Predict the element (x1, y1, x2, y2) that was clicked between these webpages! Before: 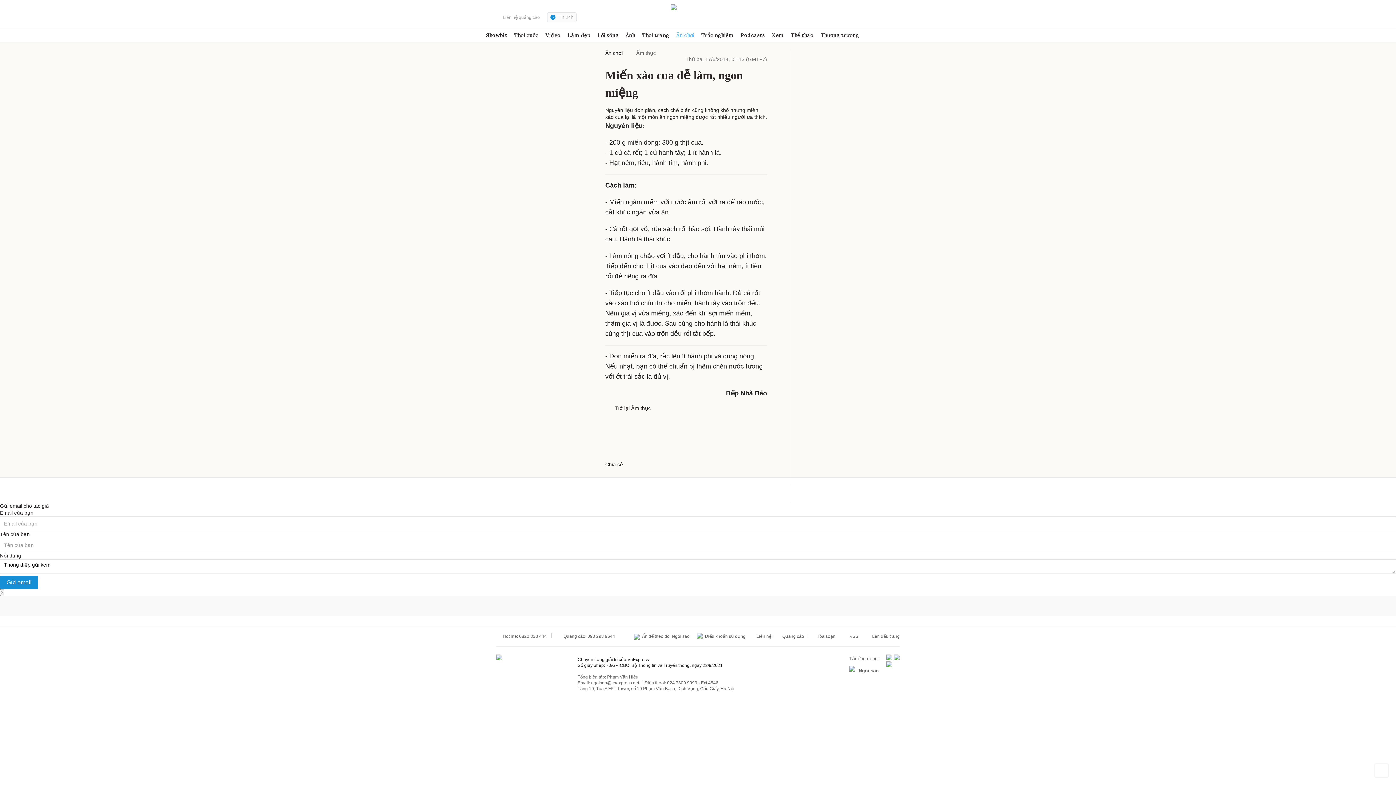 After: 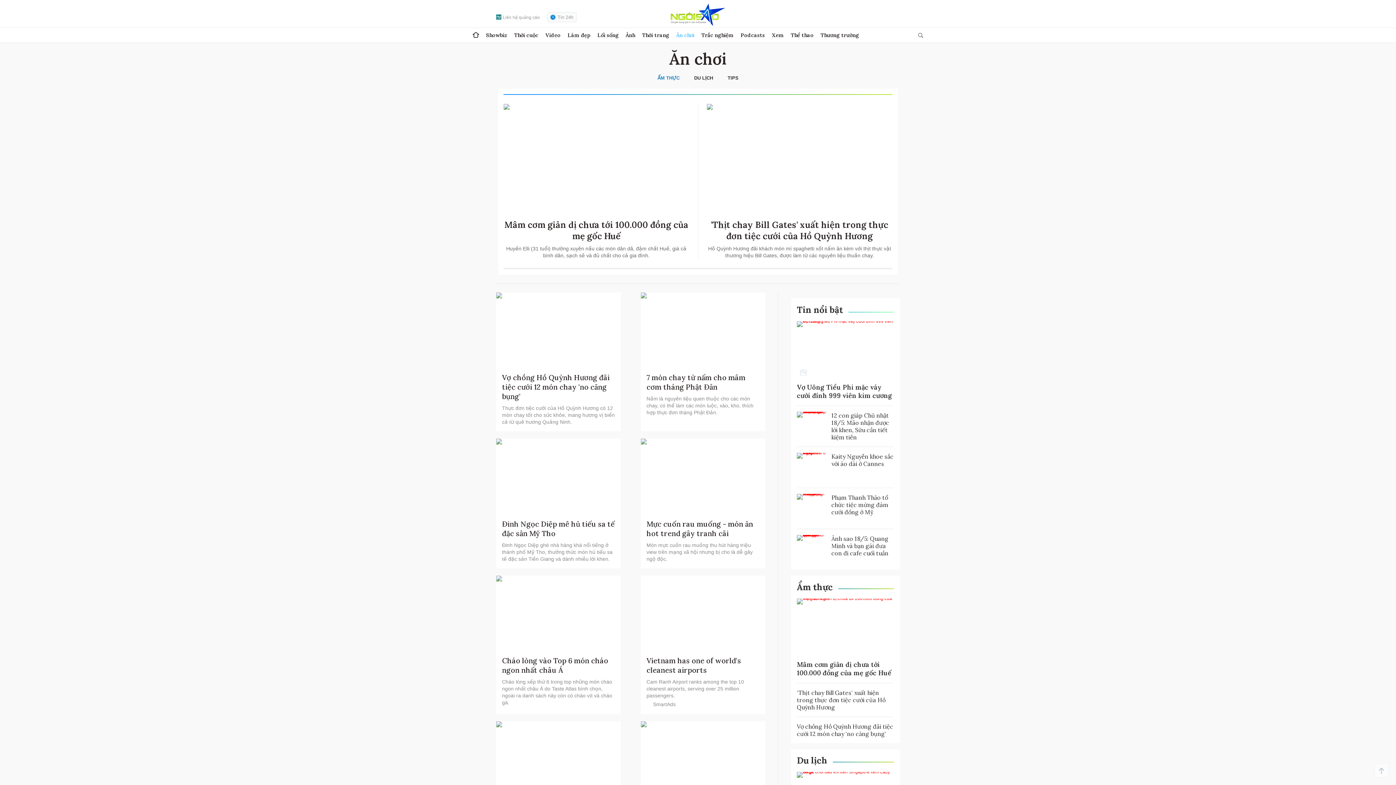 Action: bbox: (636, 50, 656, 56) label: Ẩm thực